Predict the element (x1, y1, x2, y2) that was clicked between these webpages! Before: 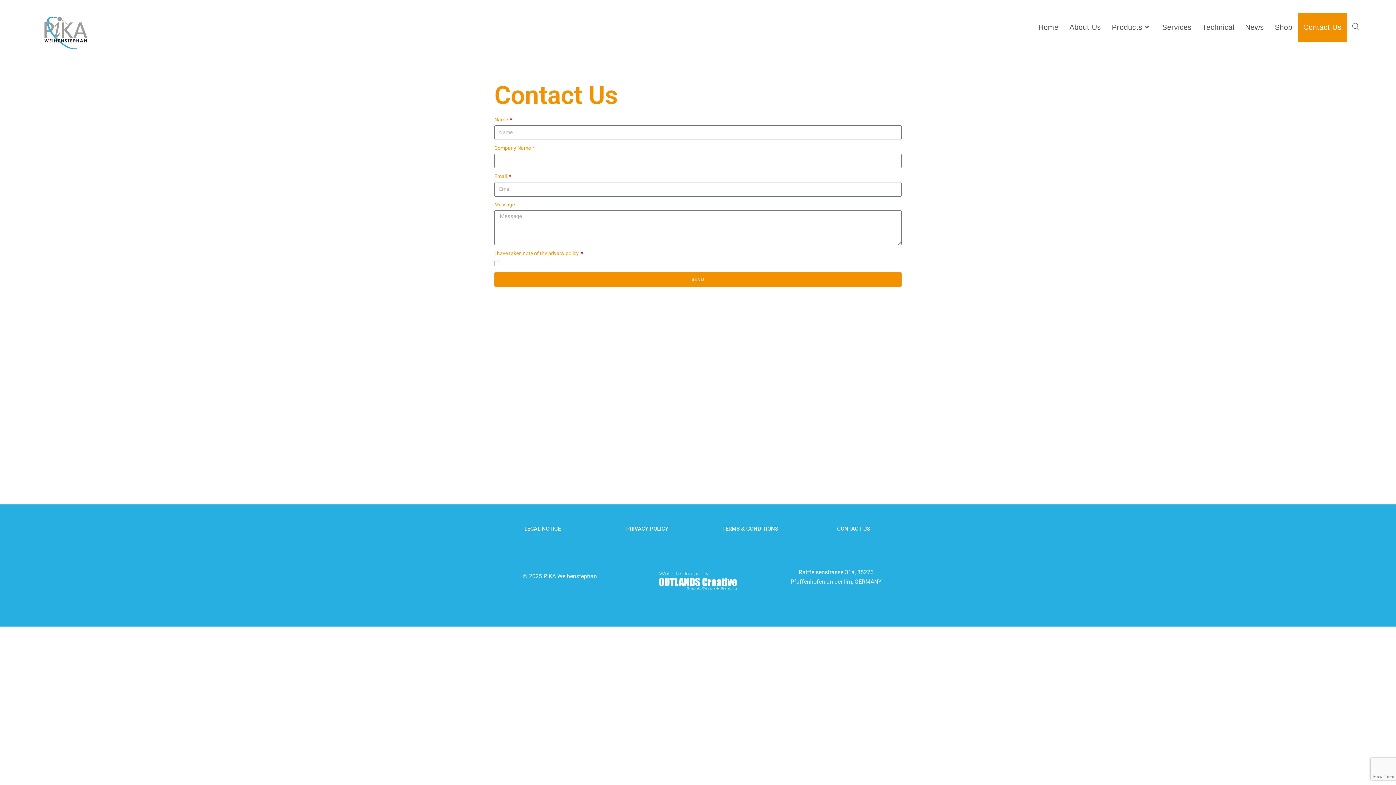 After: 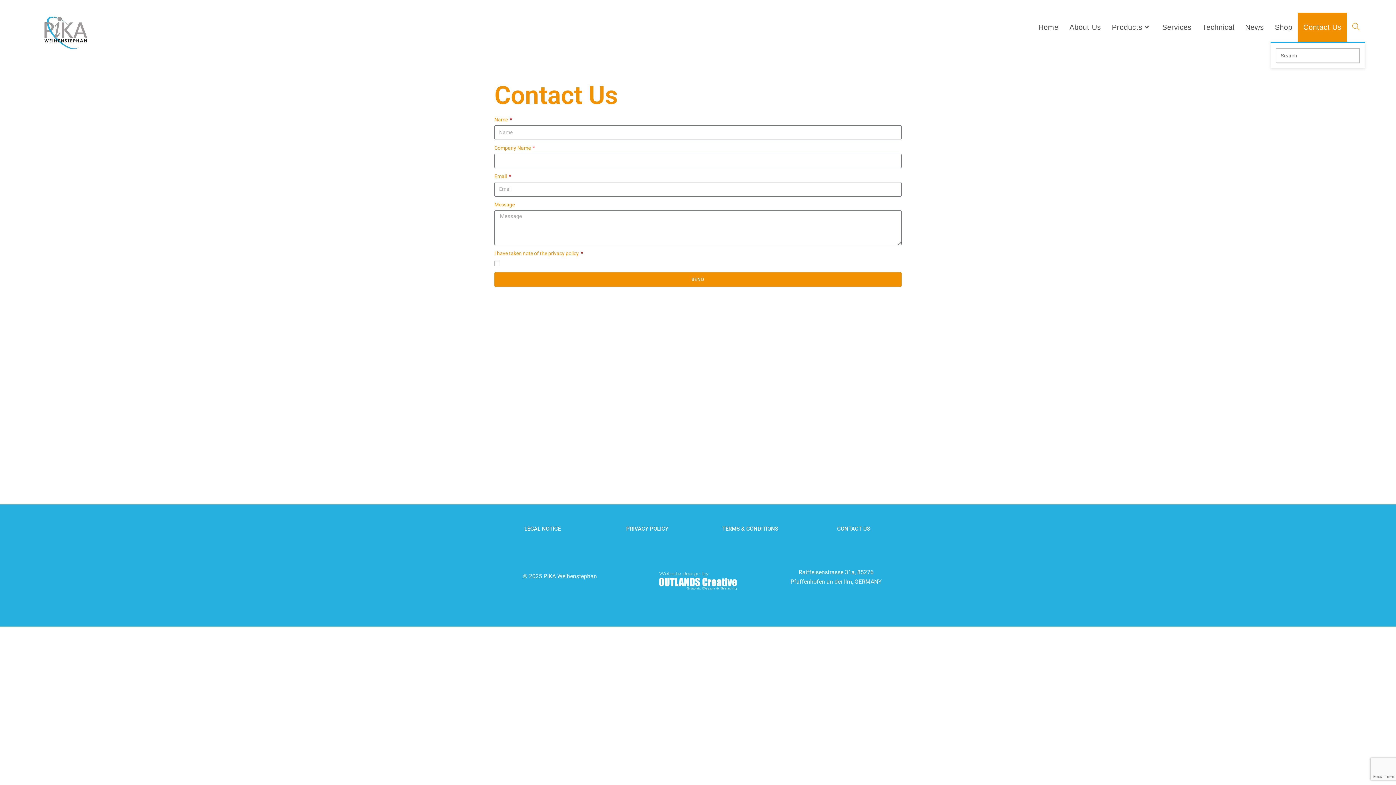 Action: label: Toggle website search bbox: (1347, 12, 1365, 41)